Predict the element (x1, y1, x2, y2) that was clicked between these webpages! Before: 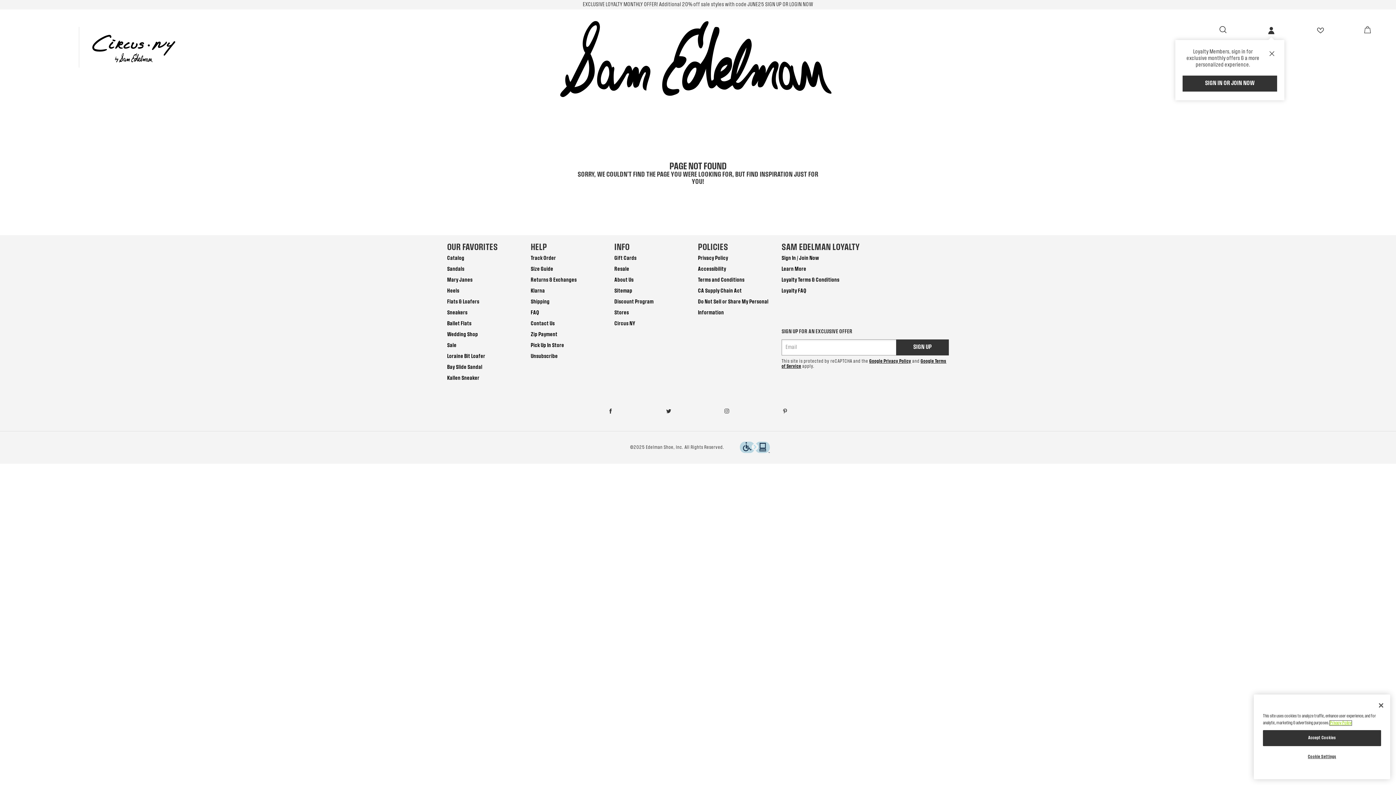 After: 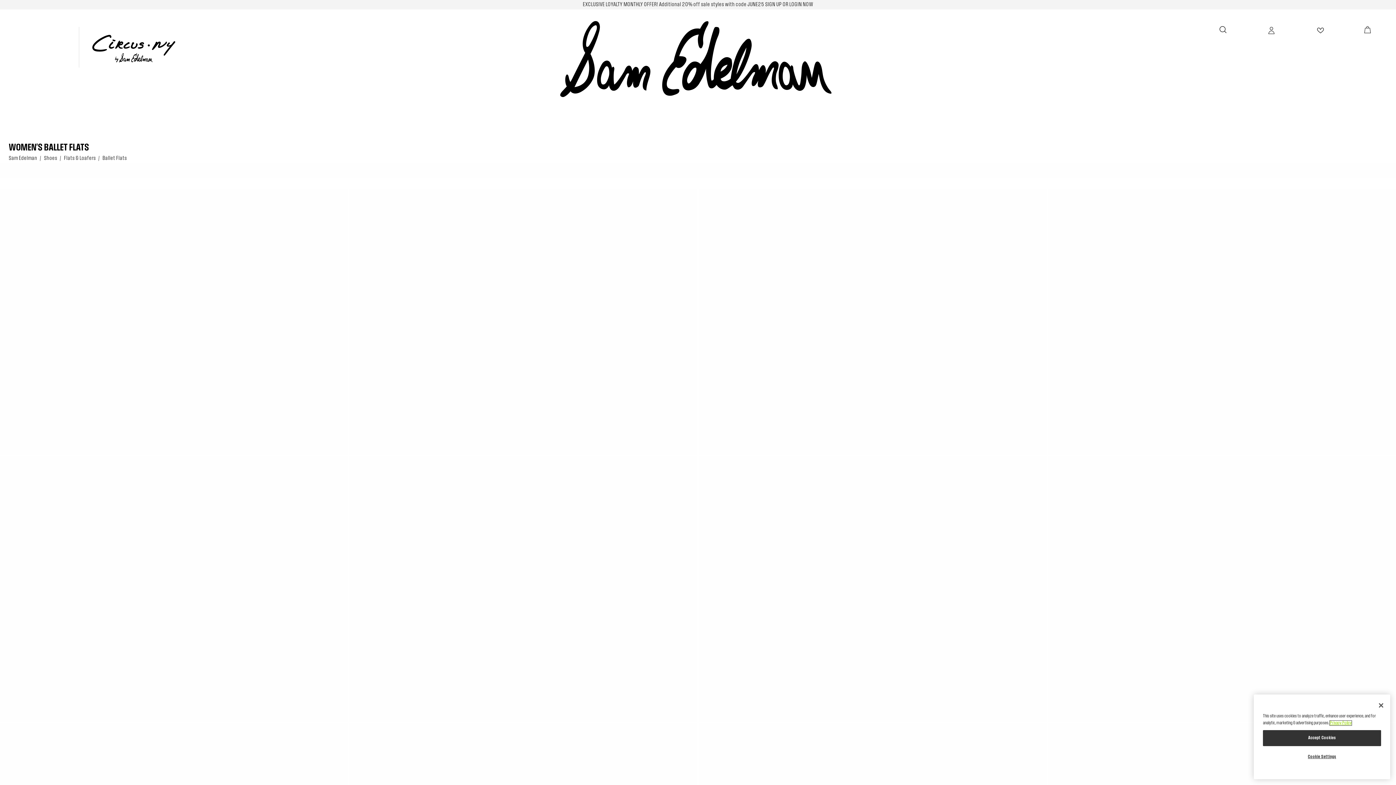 Action: label: Ballet Flats bbox: (447, 321, 471, 326)